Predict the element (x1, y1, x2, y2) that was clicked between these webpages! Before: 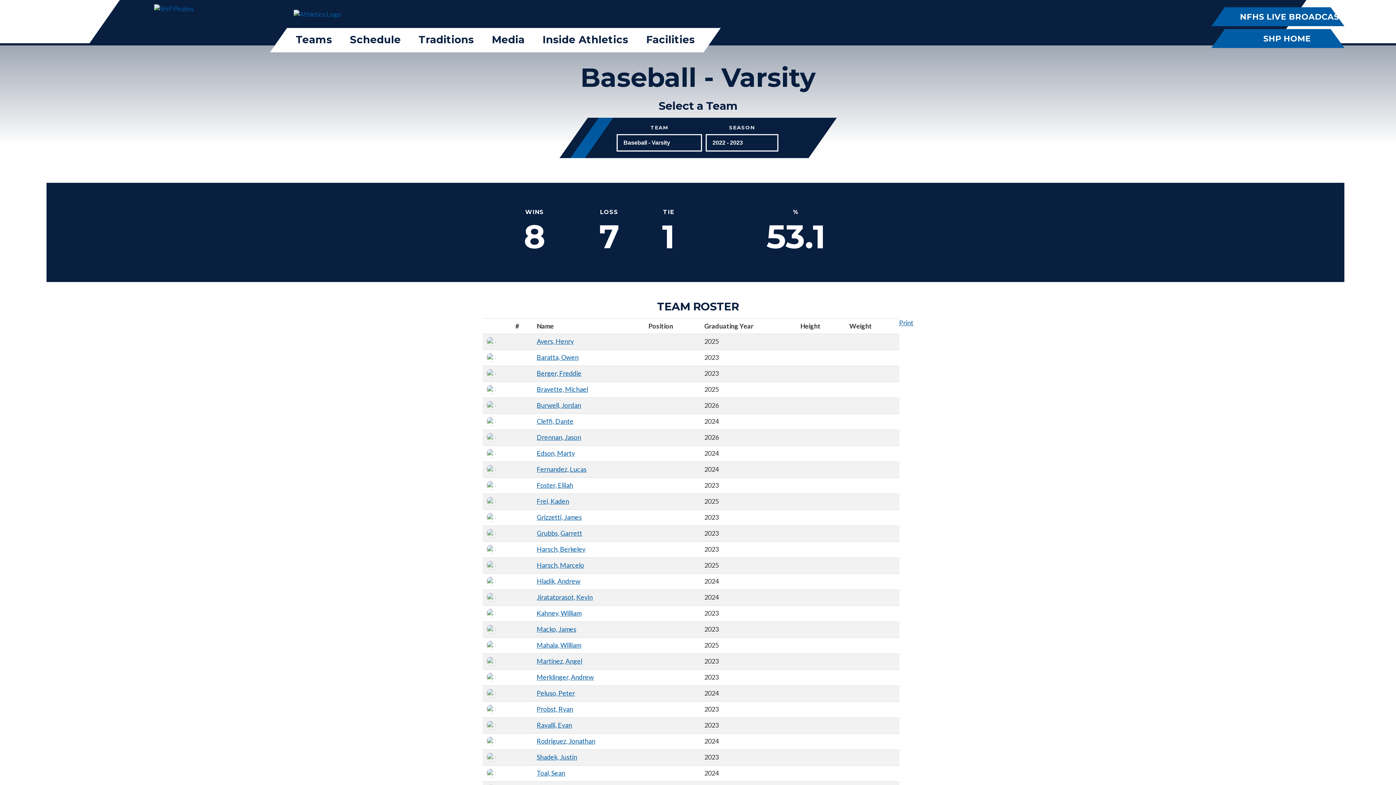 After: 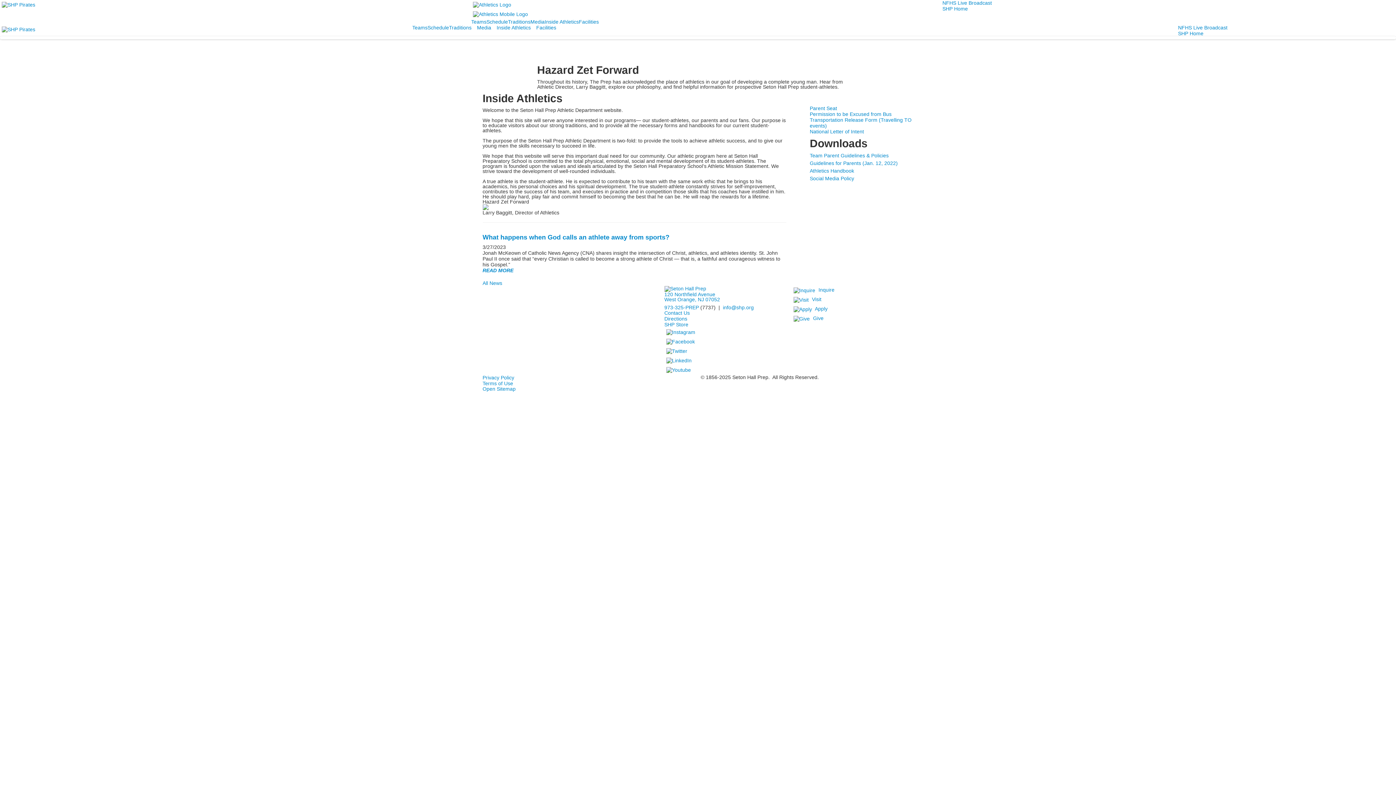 Action: label: Inside Athletics bbox: (534, 27, 636, 52)